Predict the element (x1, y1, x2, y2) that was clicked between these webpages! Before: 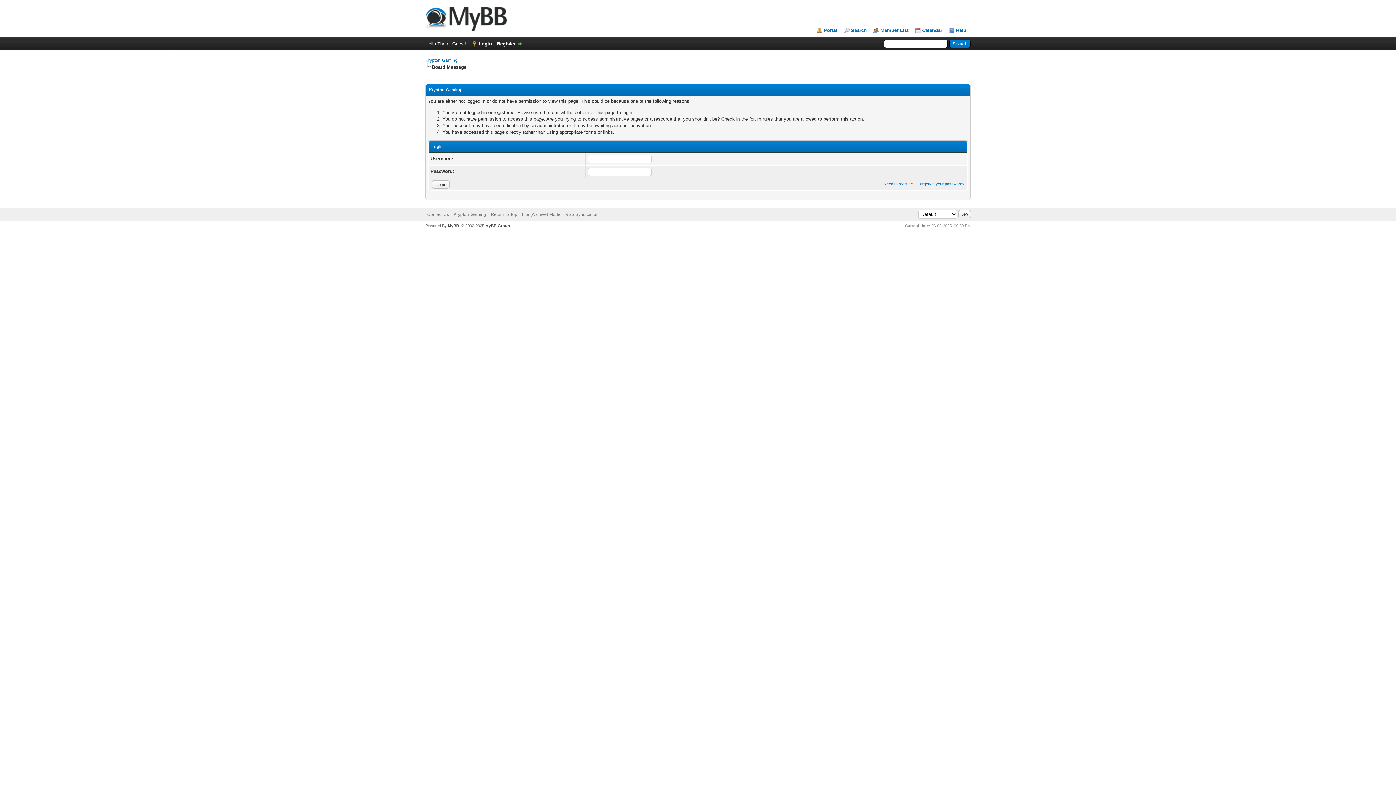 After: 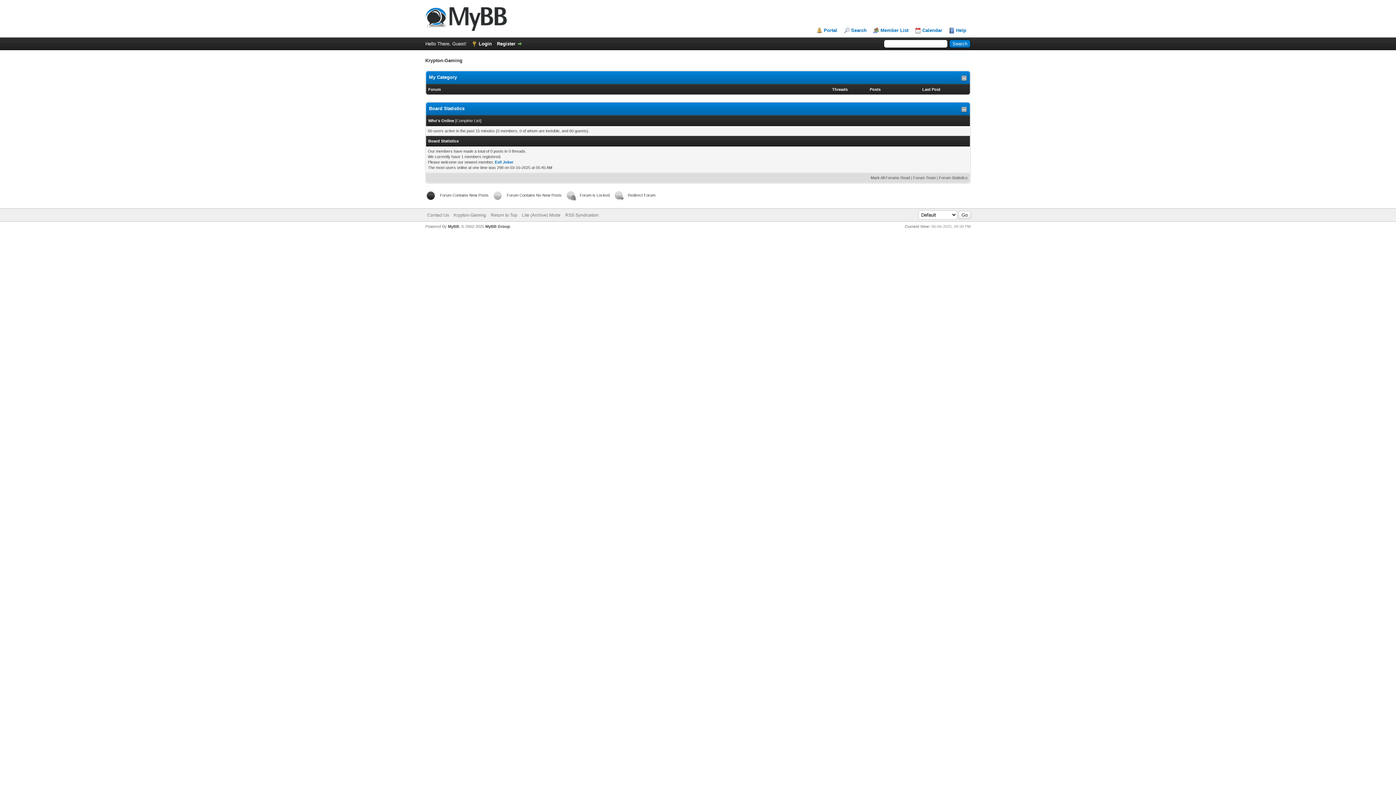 Action: bbox: (425, 26, 506, 32)